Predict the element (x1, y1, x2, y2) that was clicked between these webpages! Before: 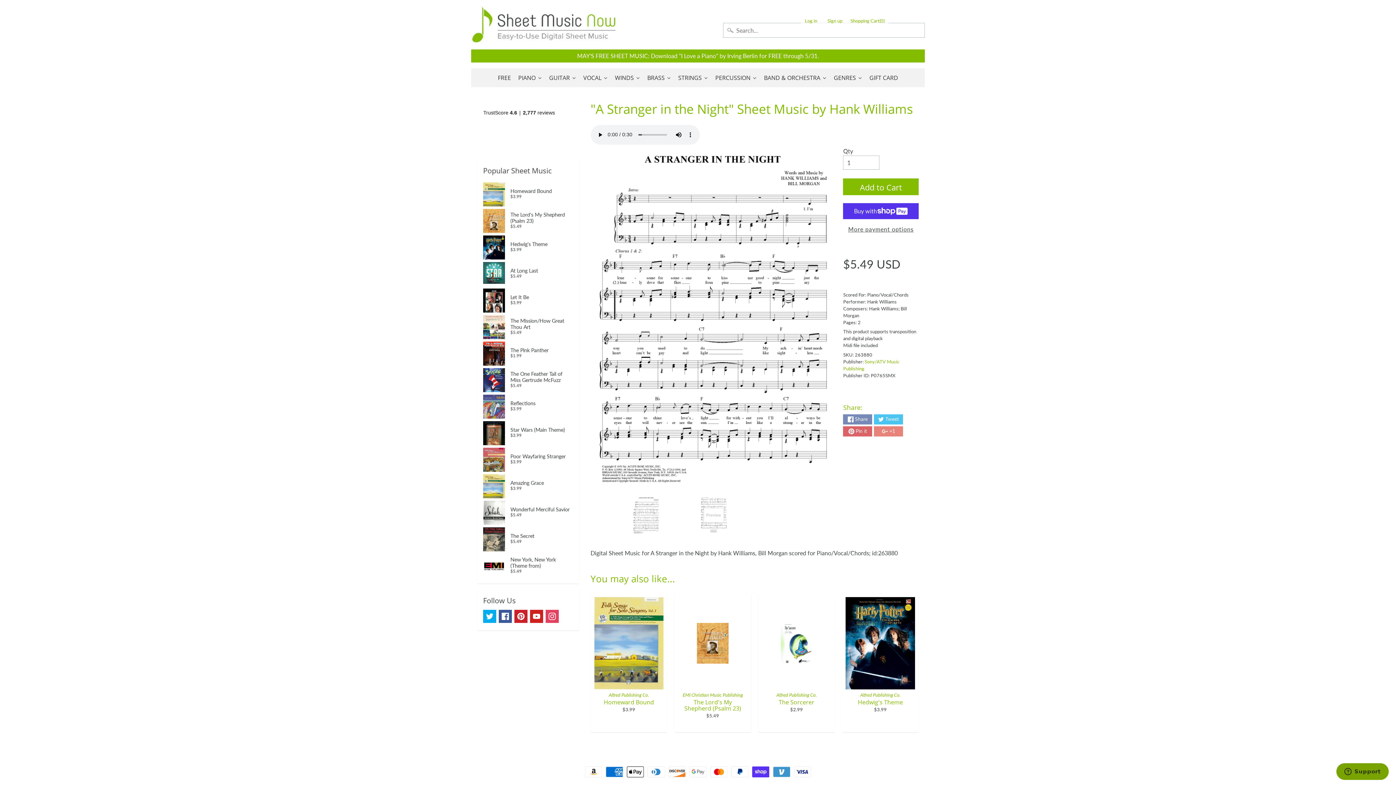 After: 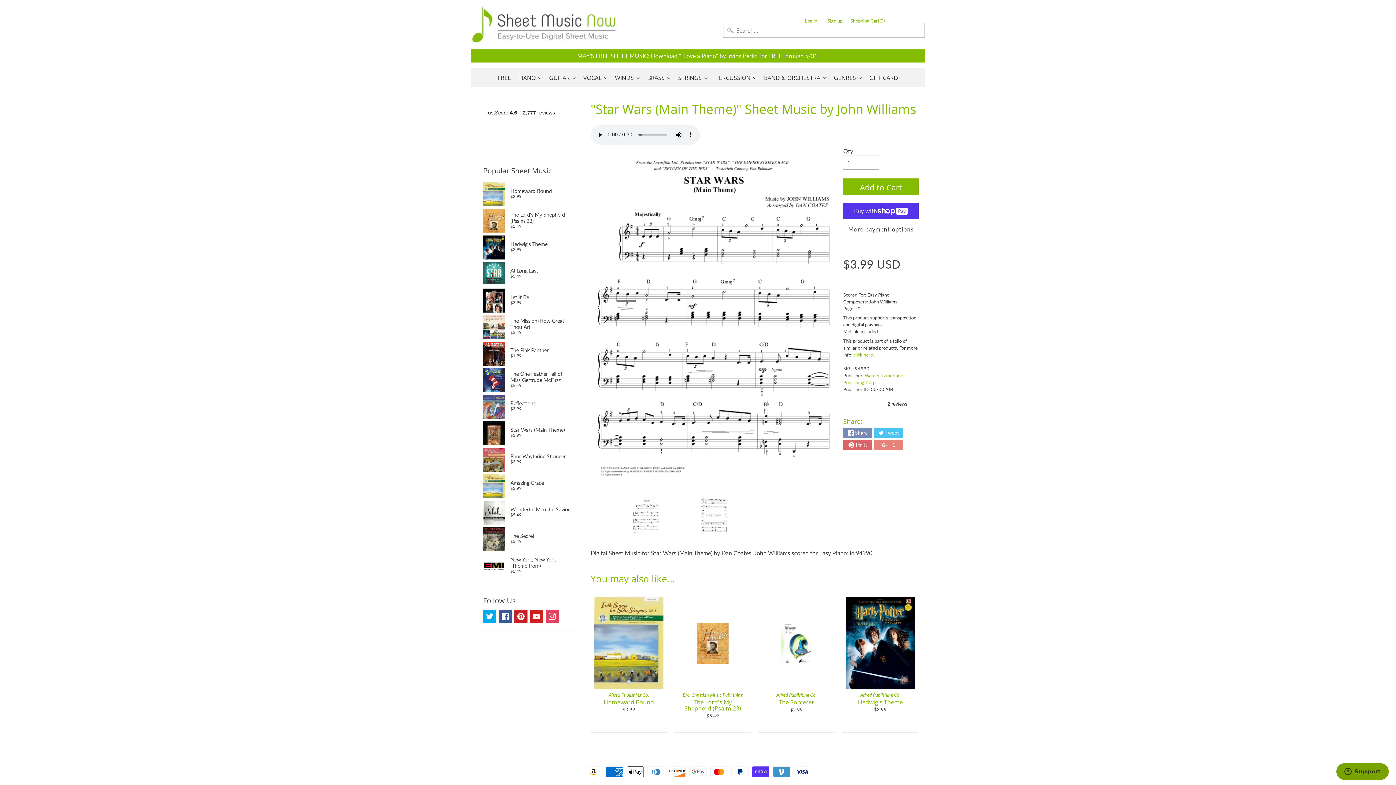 Action: bbox: (483, 419, 573, 445) label: Star Wars (Main Theme)
$3.99